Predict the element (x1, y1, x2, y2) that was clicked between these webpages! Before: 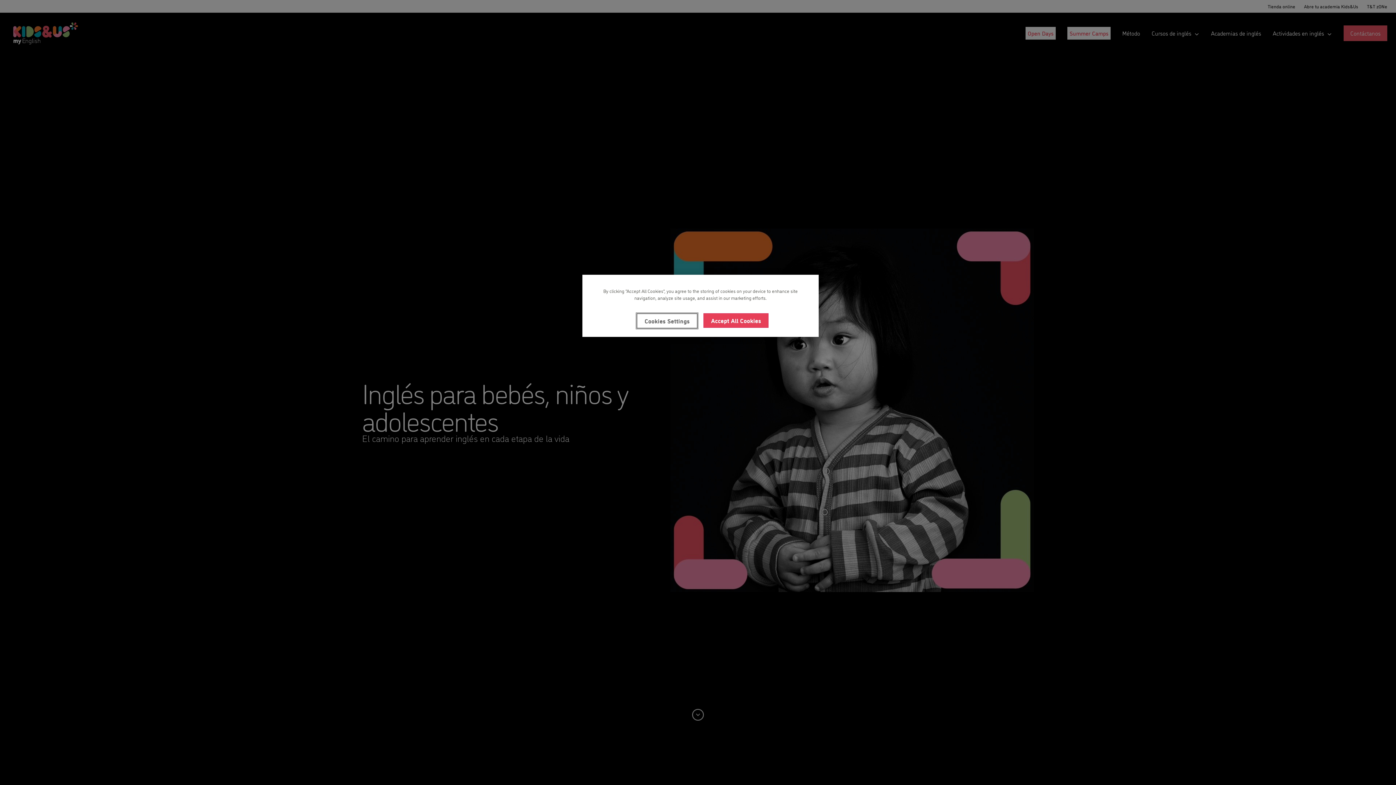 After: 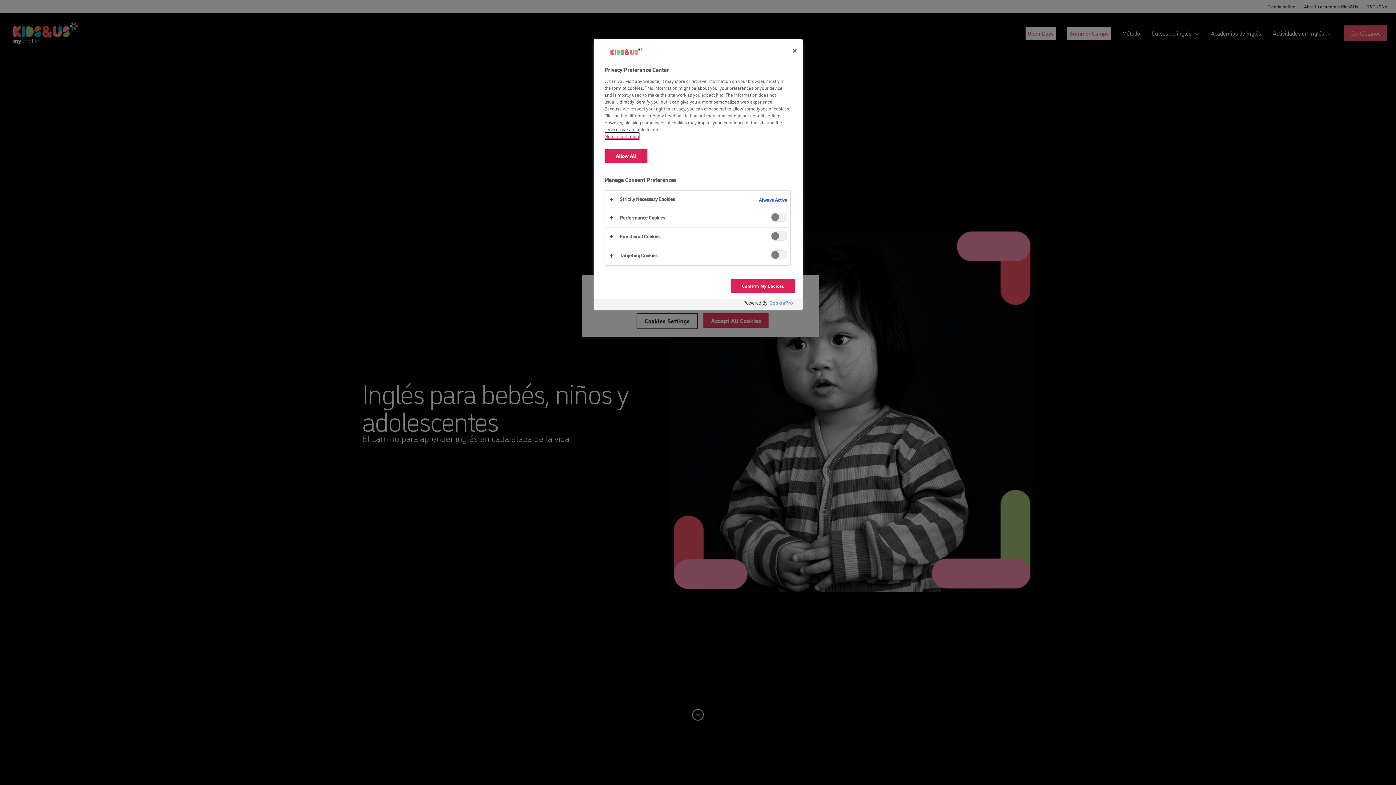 Action: label: Cookies Settings bbox: (636, 313, 697, 328)